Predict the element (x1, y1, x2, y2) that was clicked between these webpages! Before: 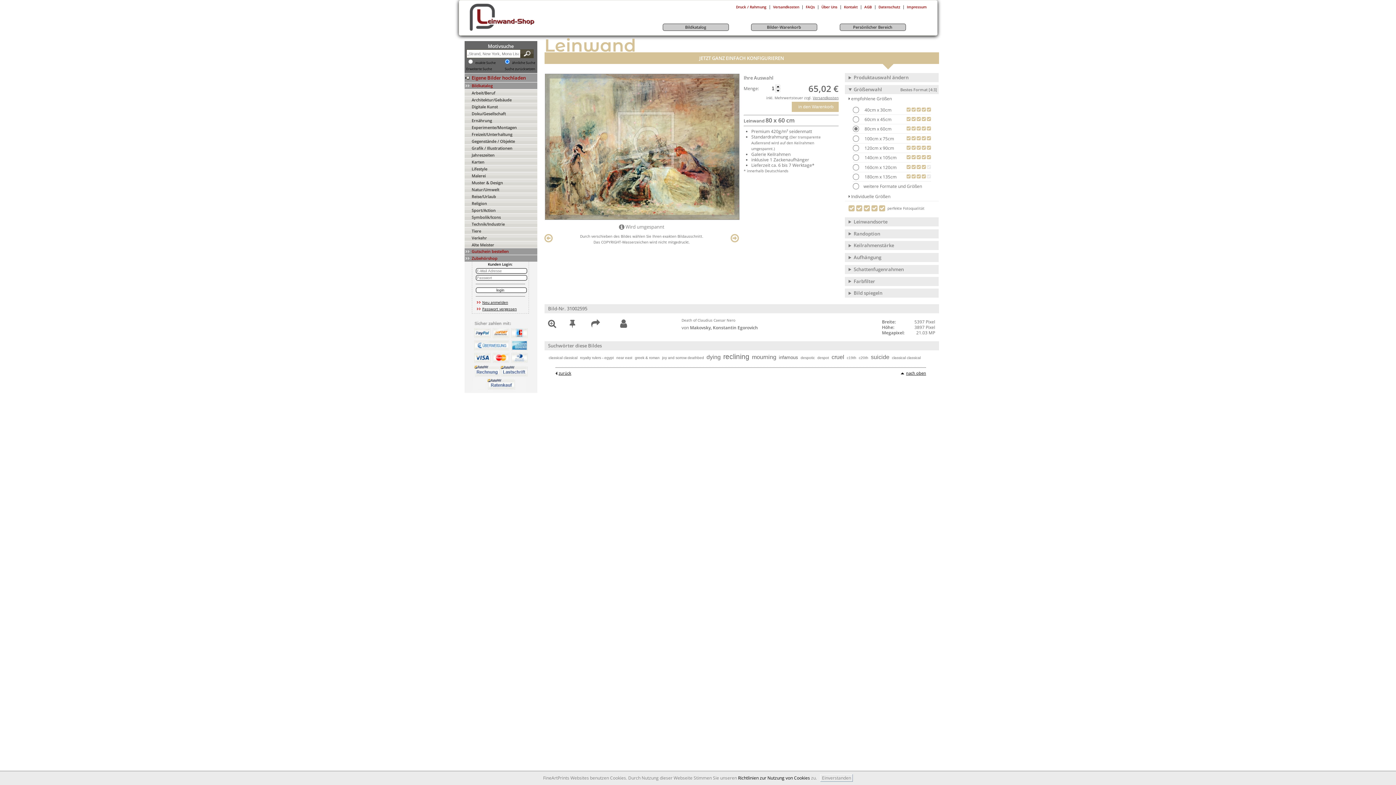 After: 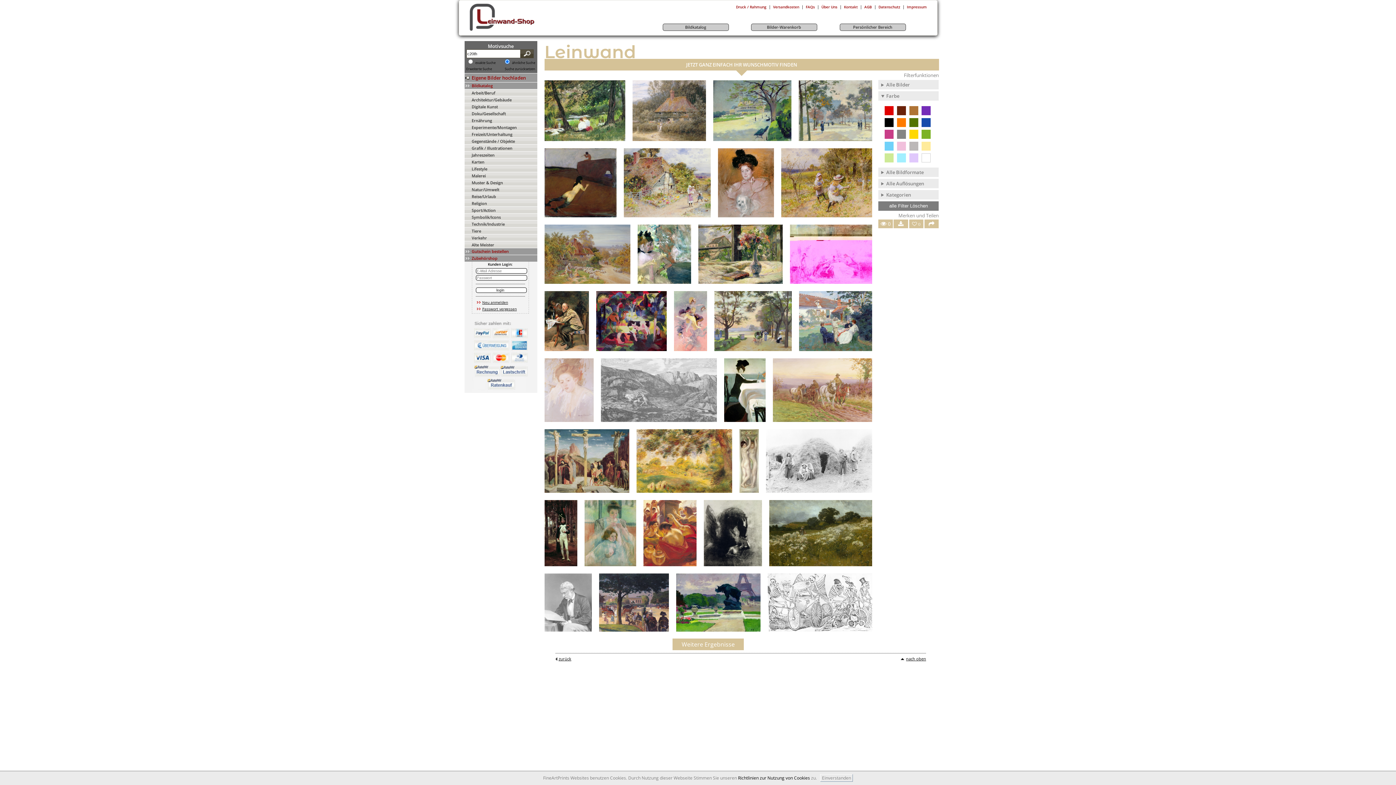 Action: label: c20th bbox: (858, 355, 869, 360)